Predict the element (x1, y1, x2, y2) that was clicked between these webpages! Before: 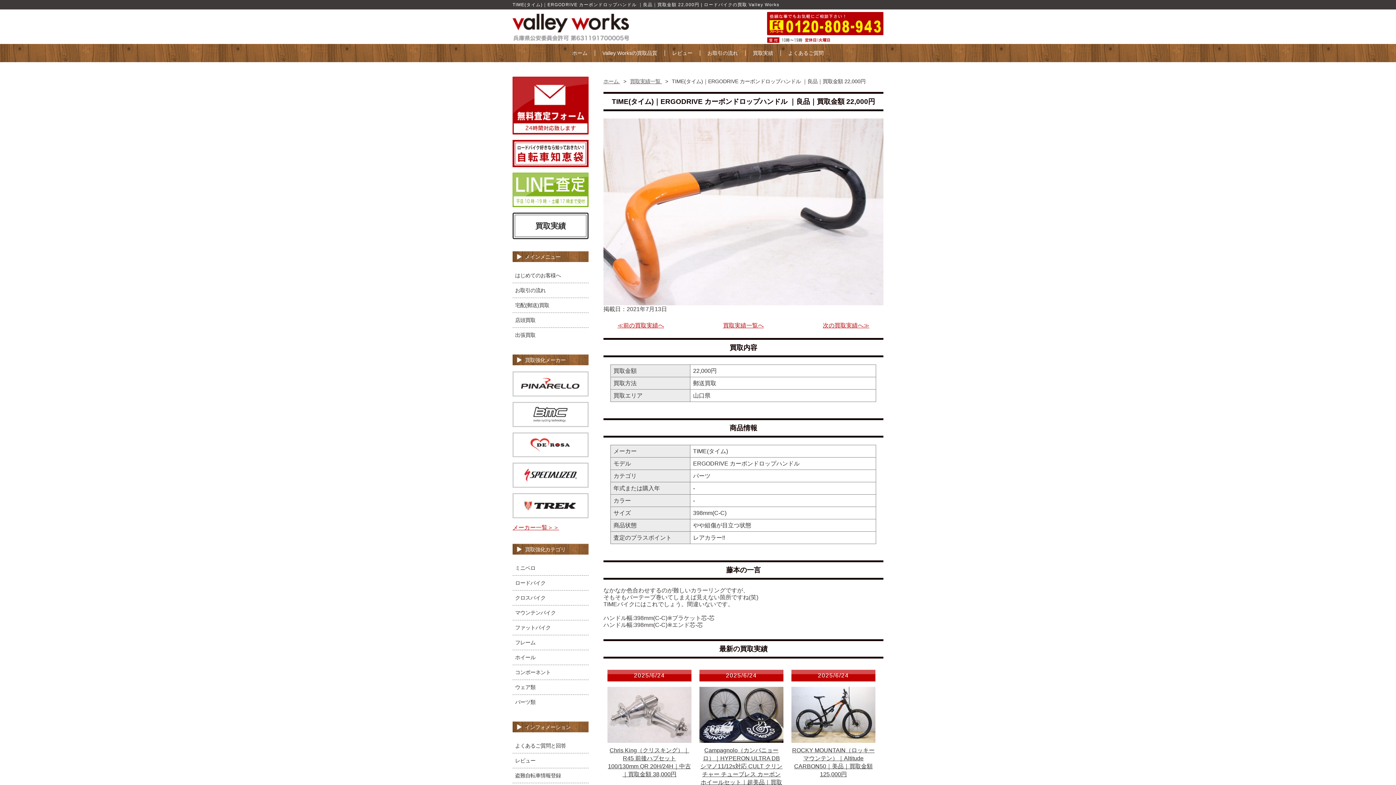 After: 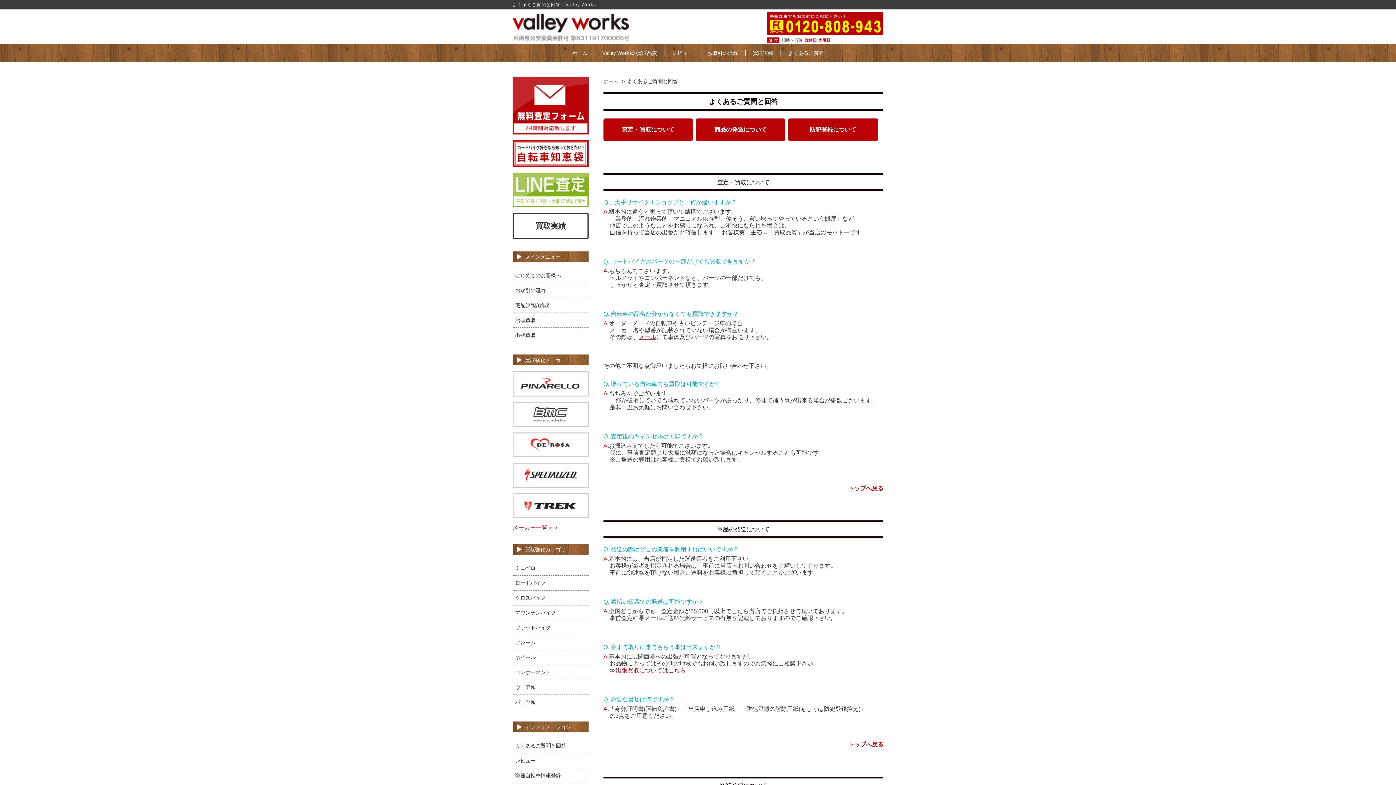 Action: label: よくあるご質問と回答 bbox: (512, 738, 588, 753)